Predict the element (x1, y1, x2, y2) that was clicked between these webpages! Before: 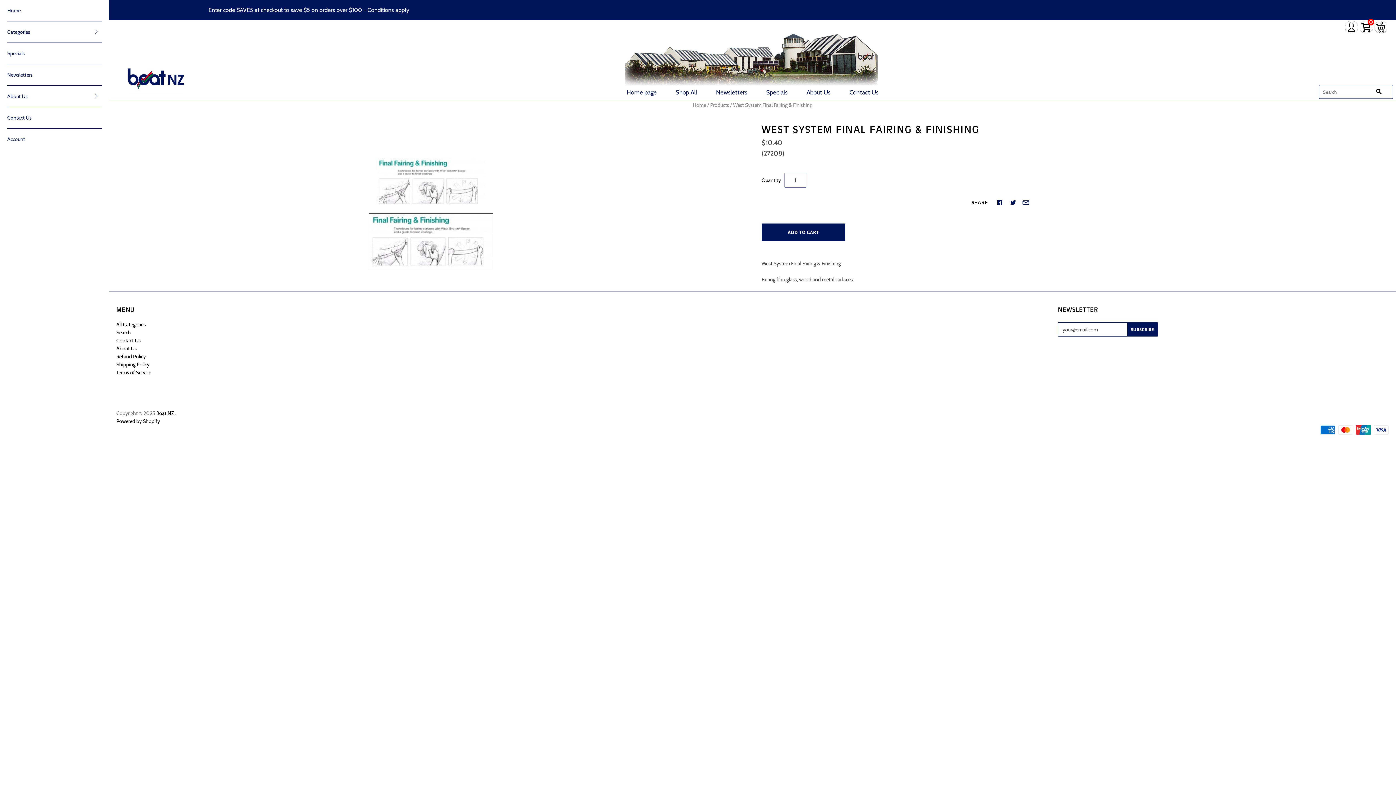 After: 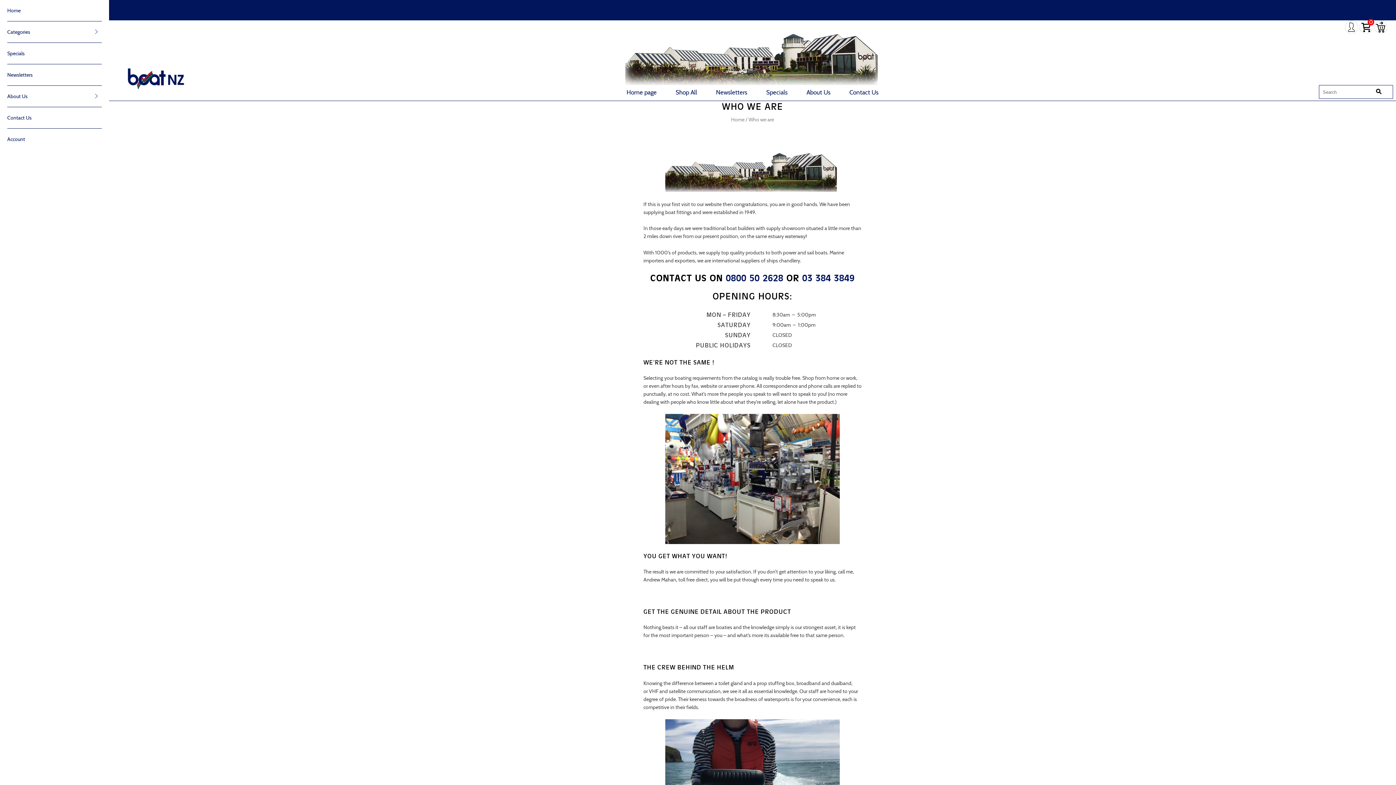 Action: label: About Us bbox: (797, 81, 840, 102)